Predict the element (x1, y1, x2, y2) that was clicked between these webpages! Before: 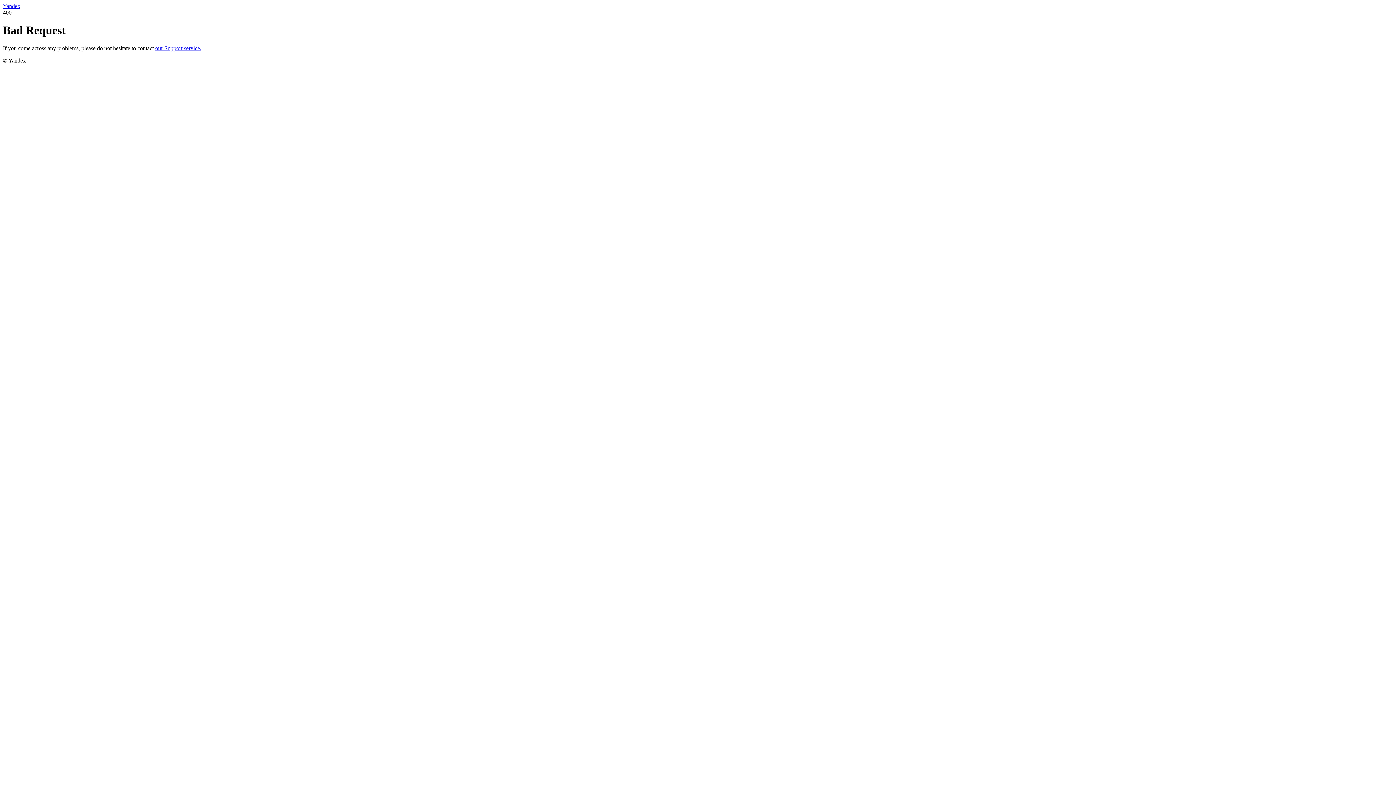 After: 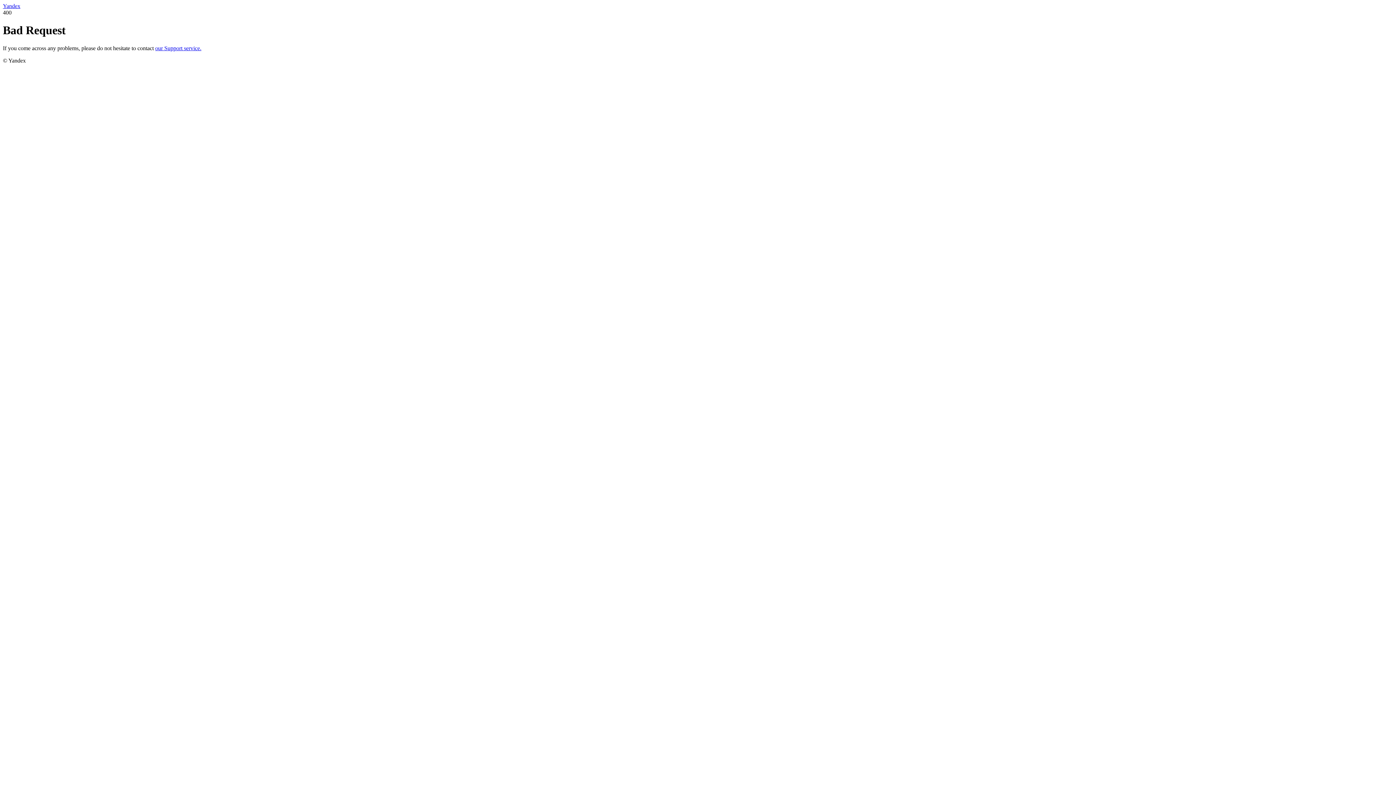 Action: bbox: (155, 45, 201, 51) label: our Support service.